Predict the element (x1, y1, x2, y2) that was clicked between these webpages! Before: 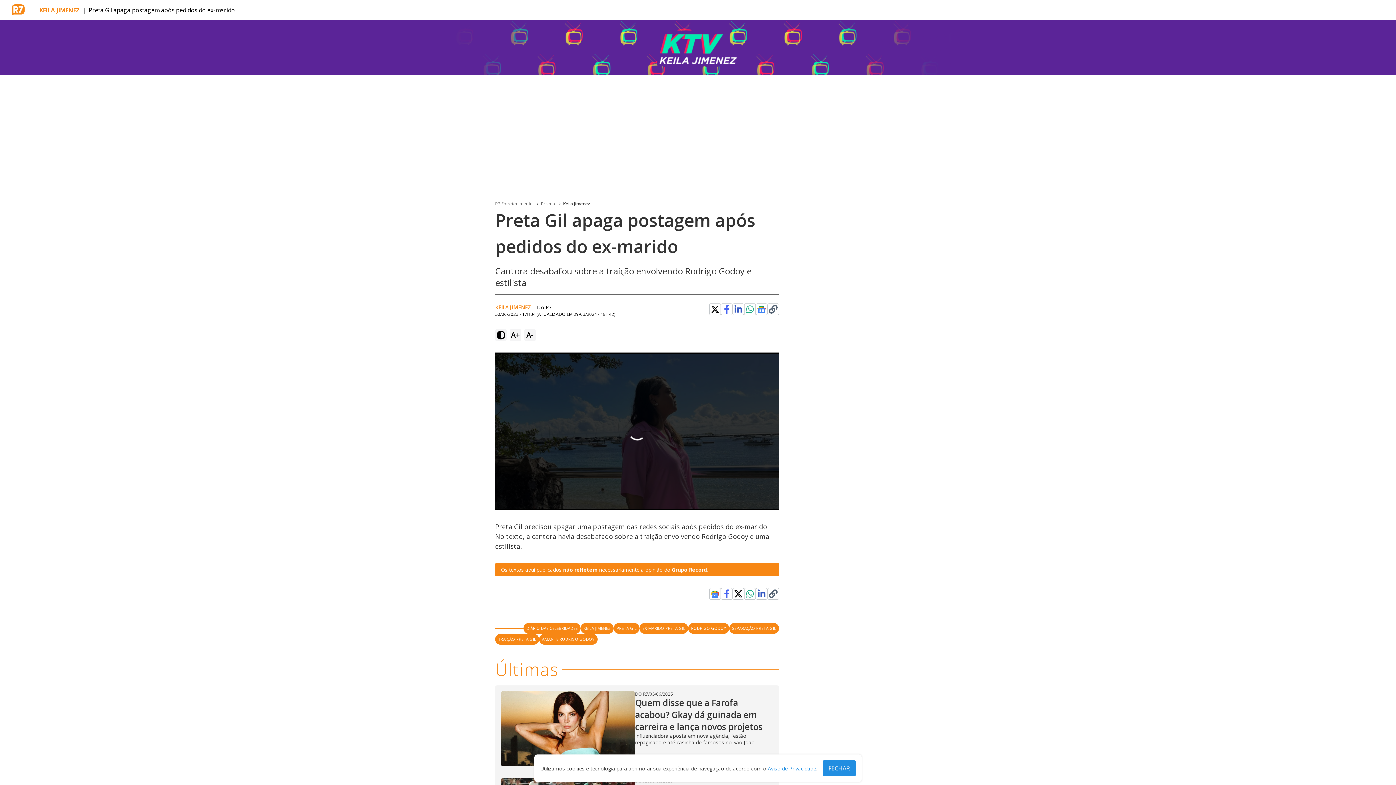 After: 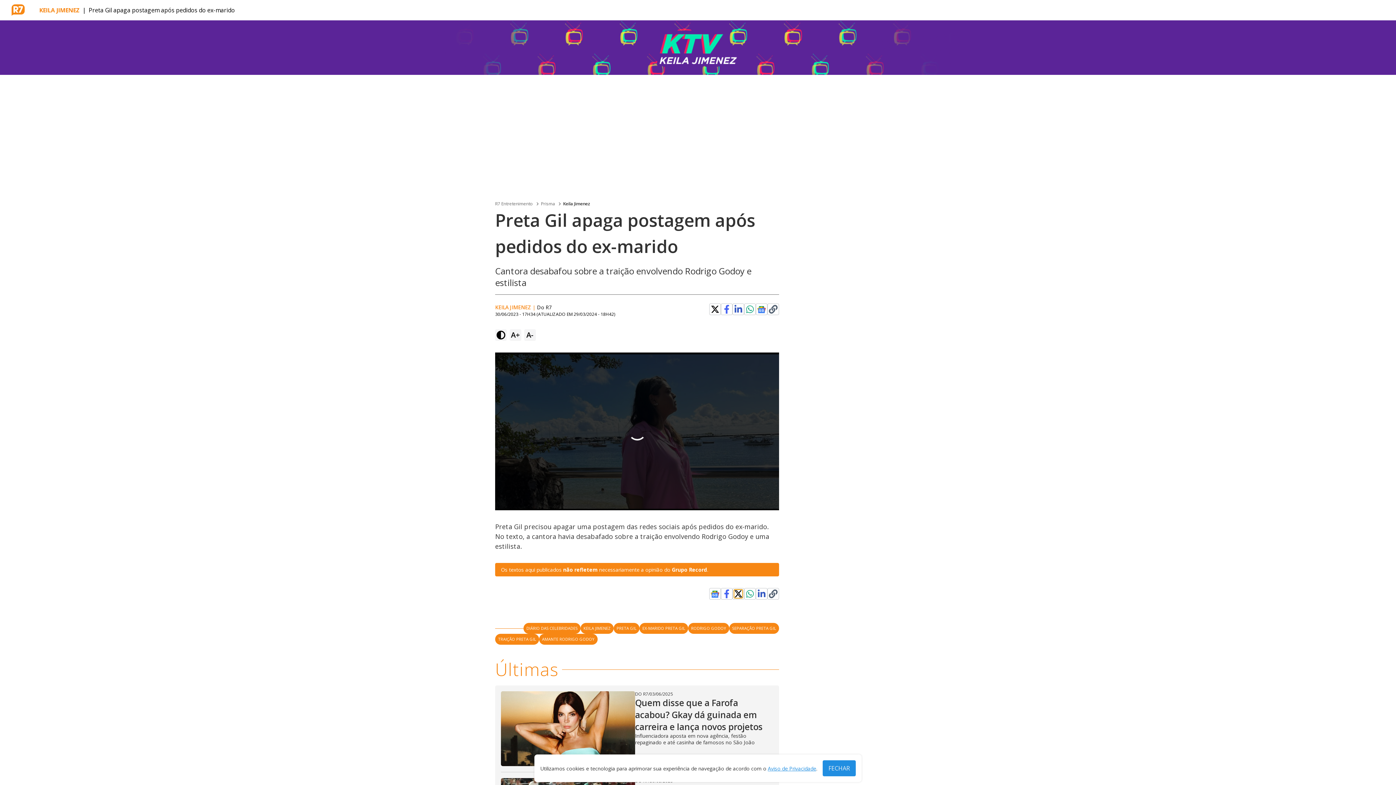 Action: bbox: (734, 589, 742, 598)